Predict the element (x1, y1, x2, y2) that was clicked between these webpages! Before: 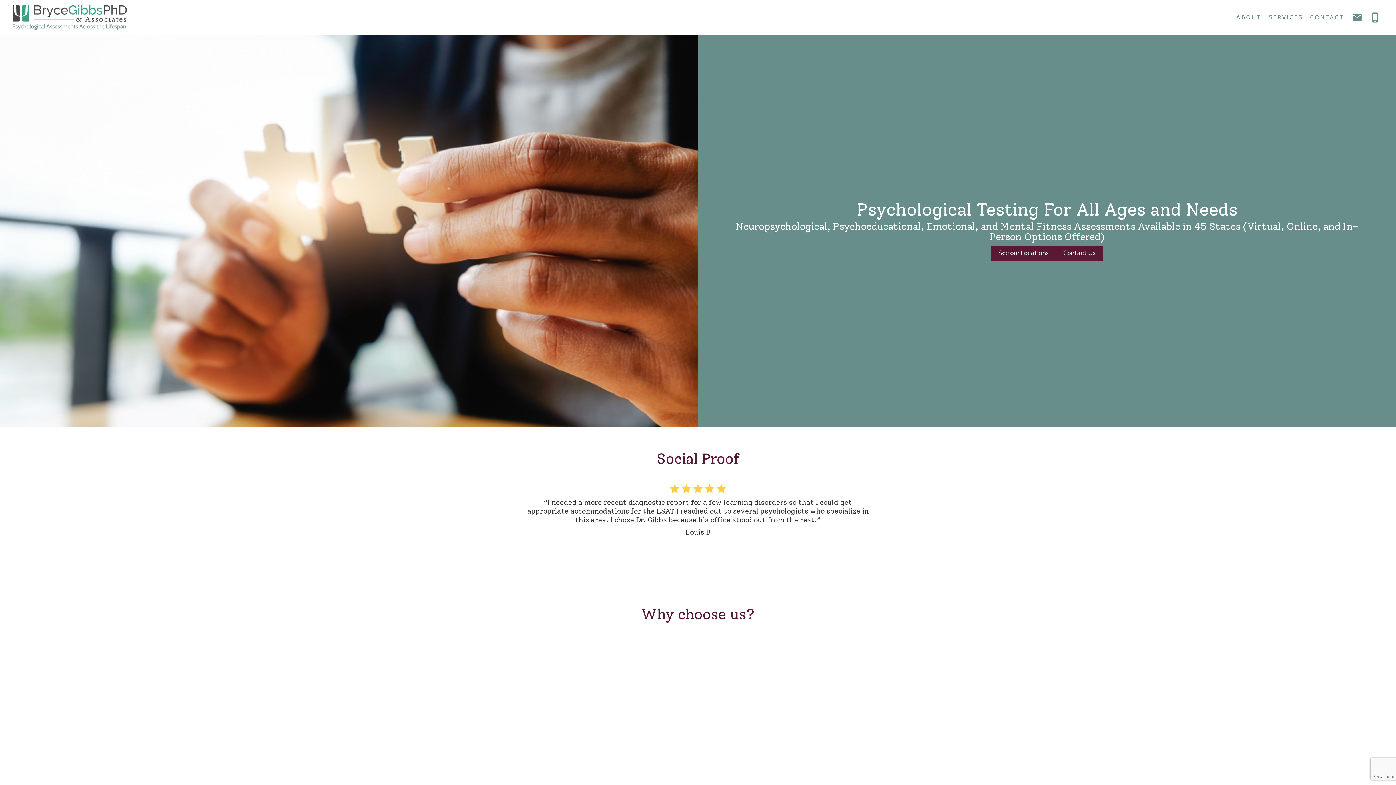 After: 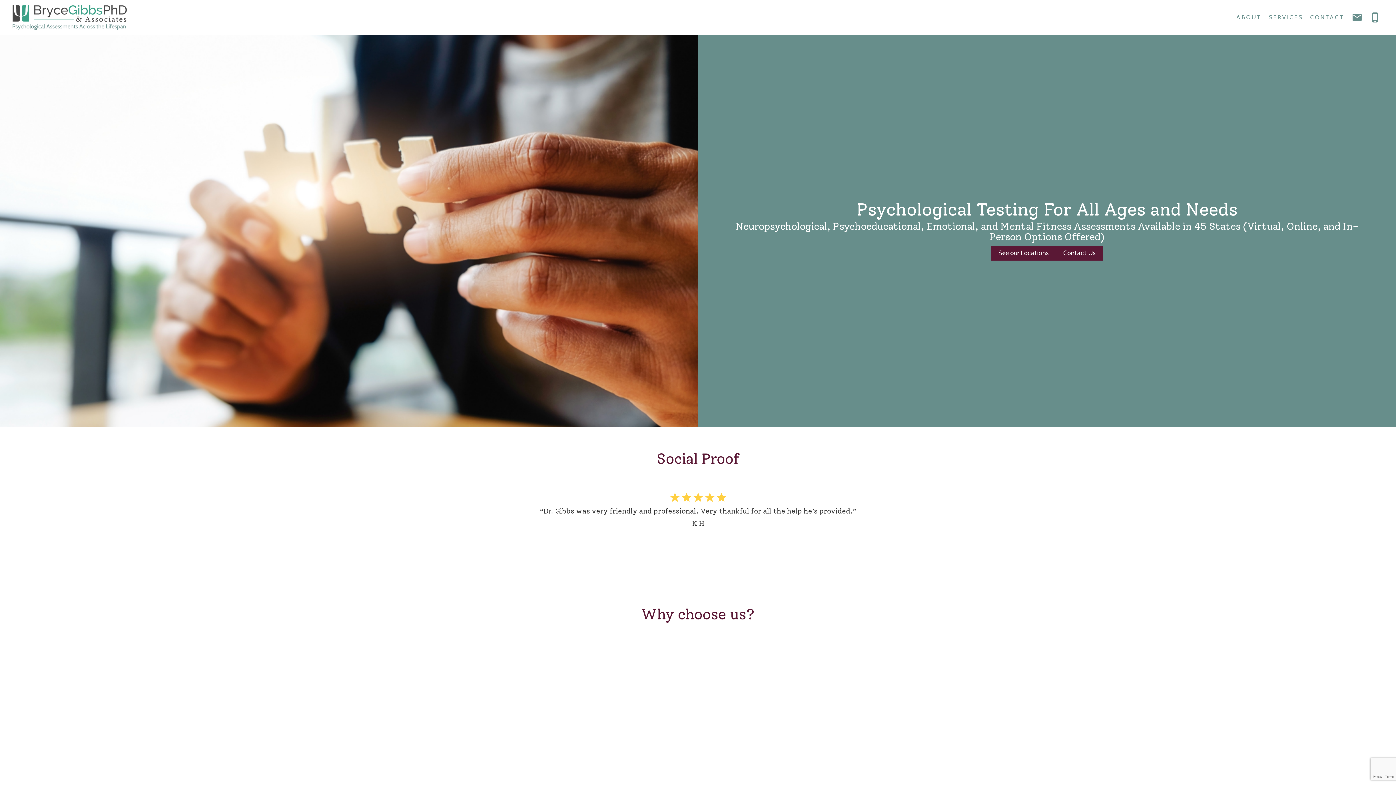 Action: bbox: (11, 0, 128, 34) label: home